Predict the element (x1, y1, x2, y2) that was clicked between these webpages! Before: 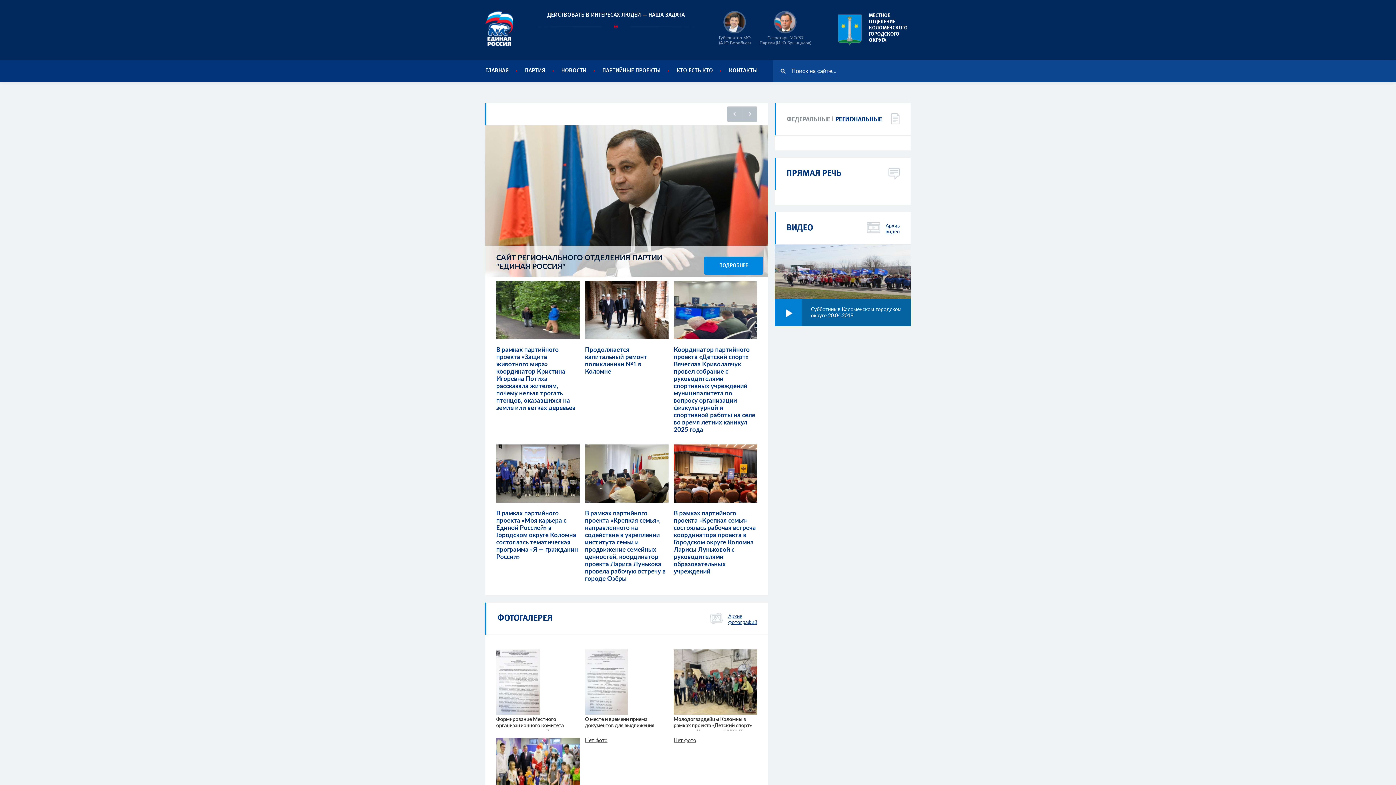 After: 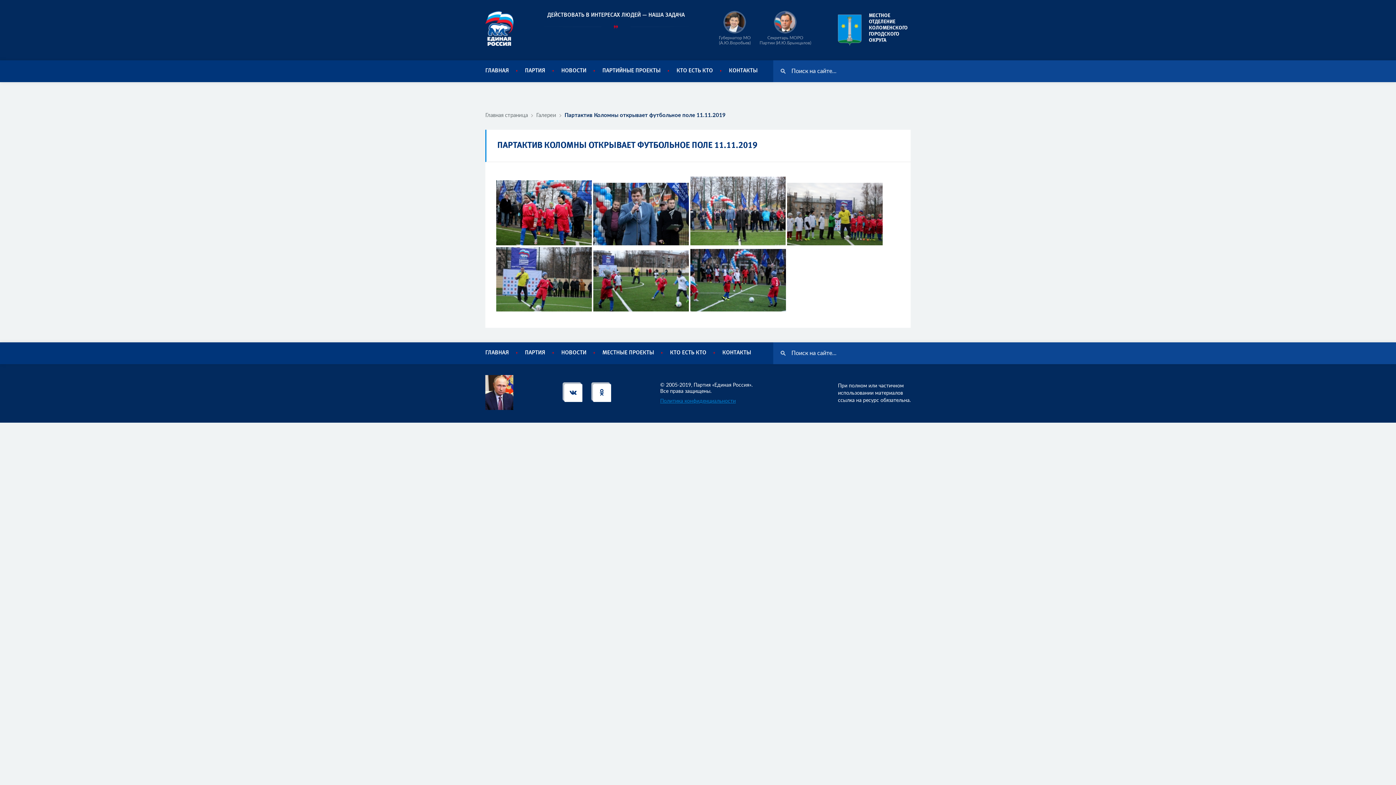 Action: bbox: (673, 738, 757, 803) label: Нет фото